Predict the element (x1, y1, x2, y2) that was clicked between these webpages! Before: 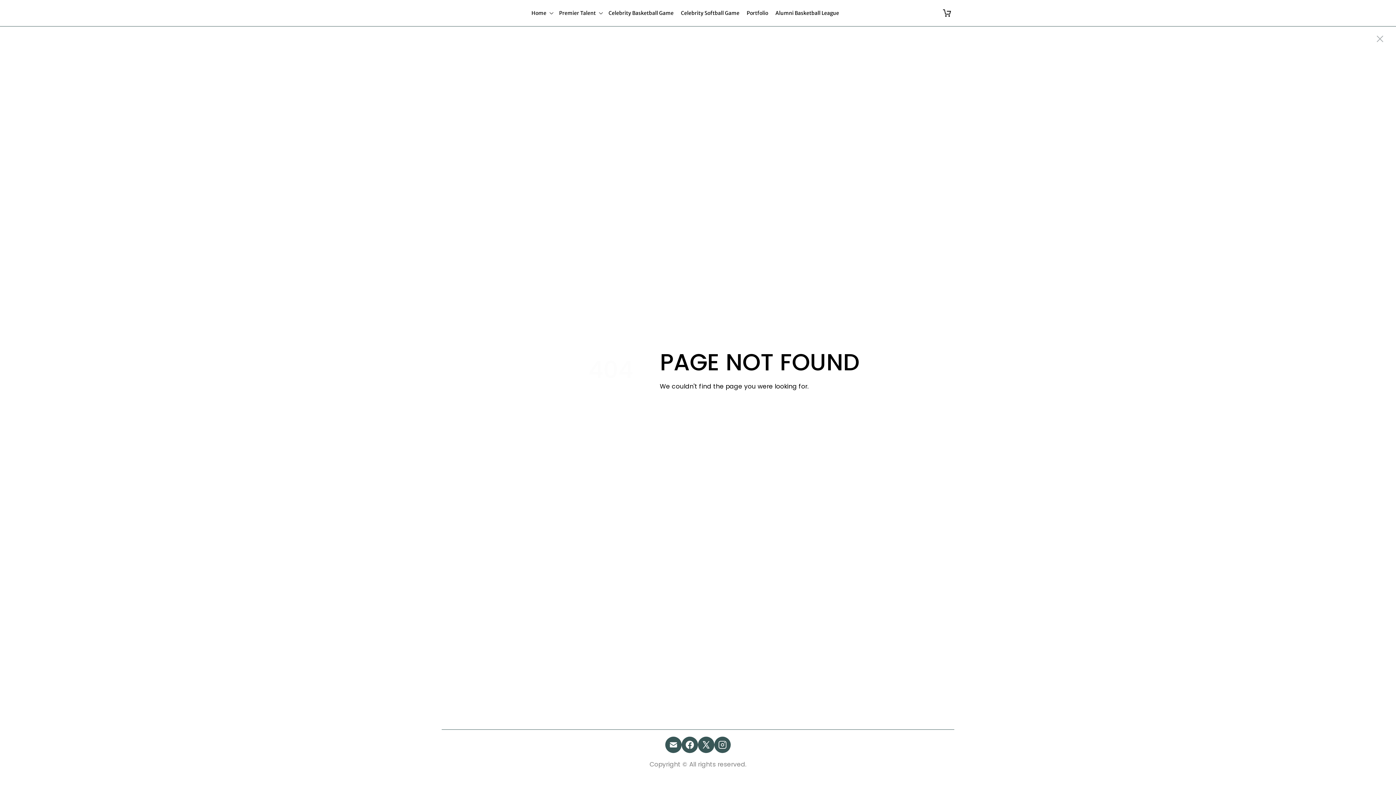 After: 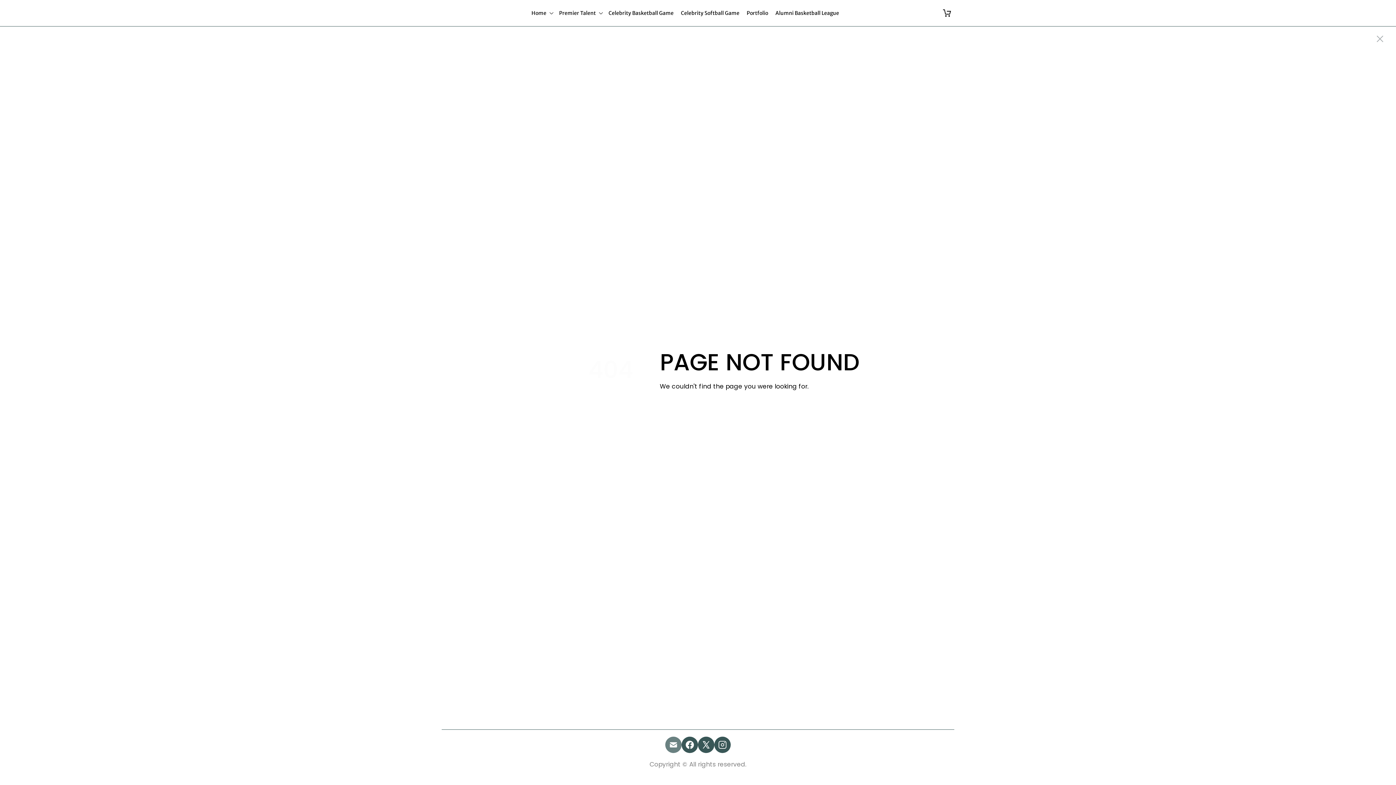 Action: bbox: (665, 737, 681, 753)